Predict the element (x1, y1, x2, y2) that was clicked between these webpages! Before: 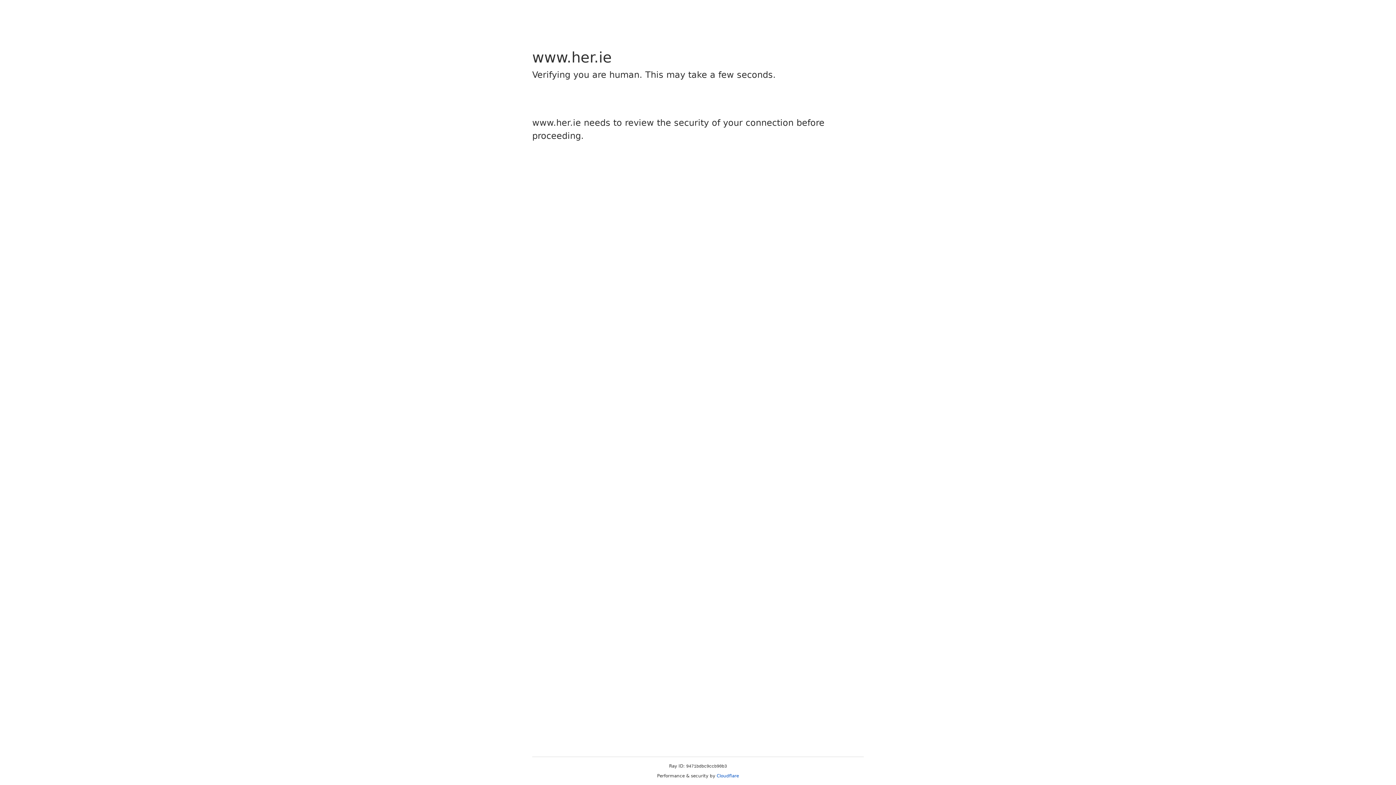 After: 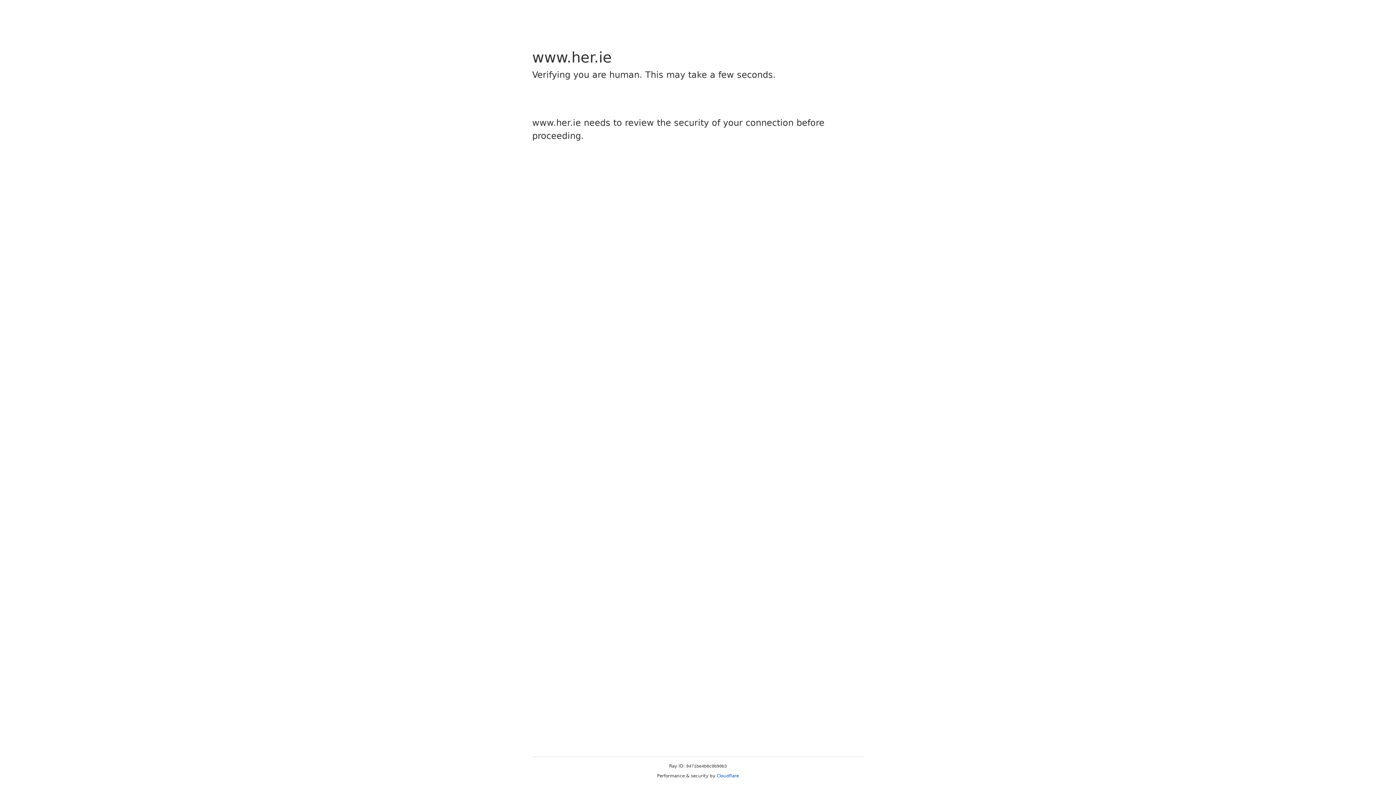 Action: label: Cloudflare bbox: (716, 773, 739, 778)